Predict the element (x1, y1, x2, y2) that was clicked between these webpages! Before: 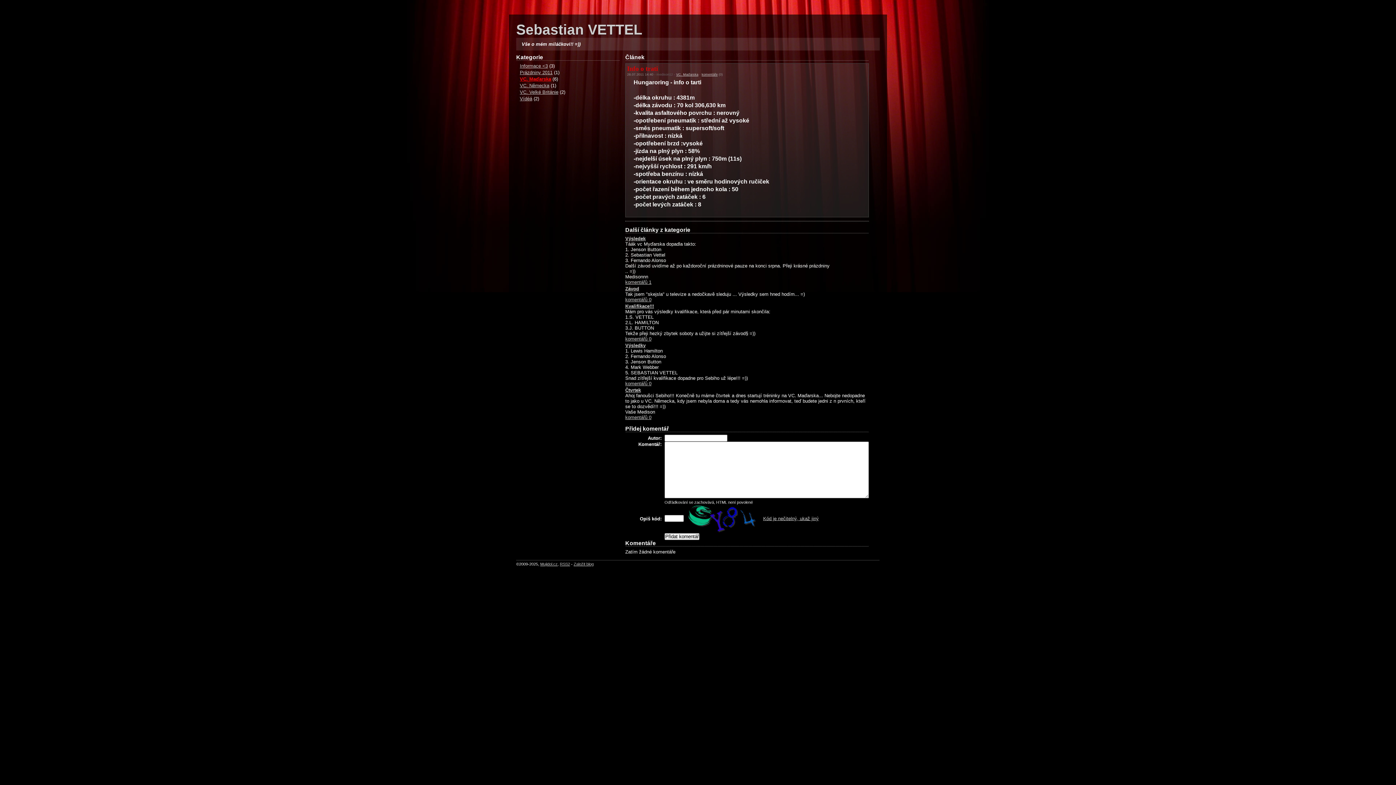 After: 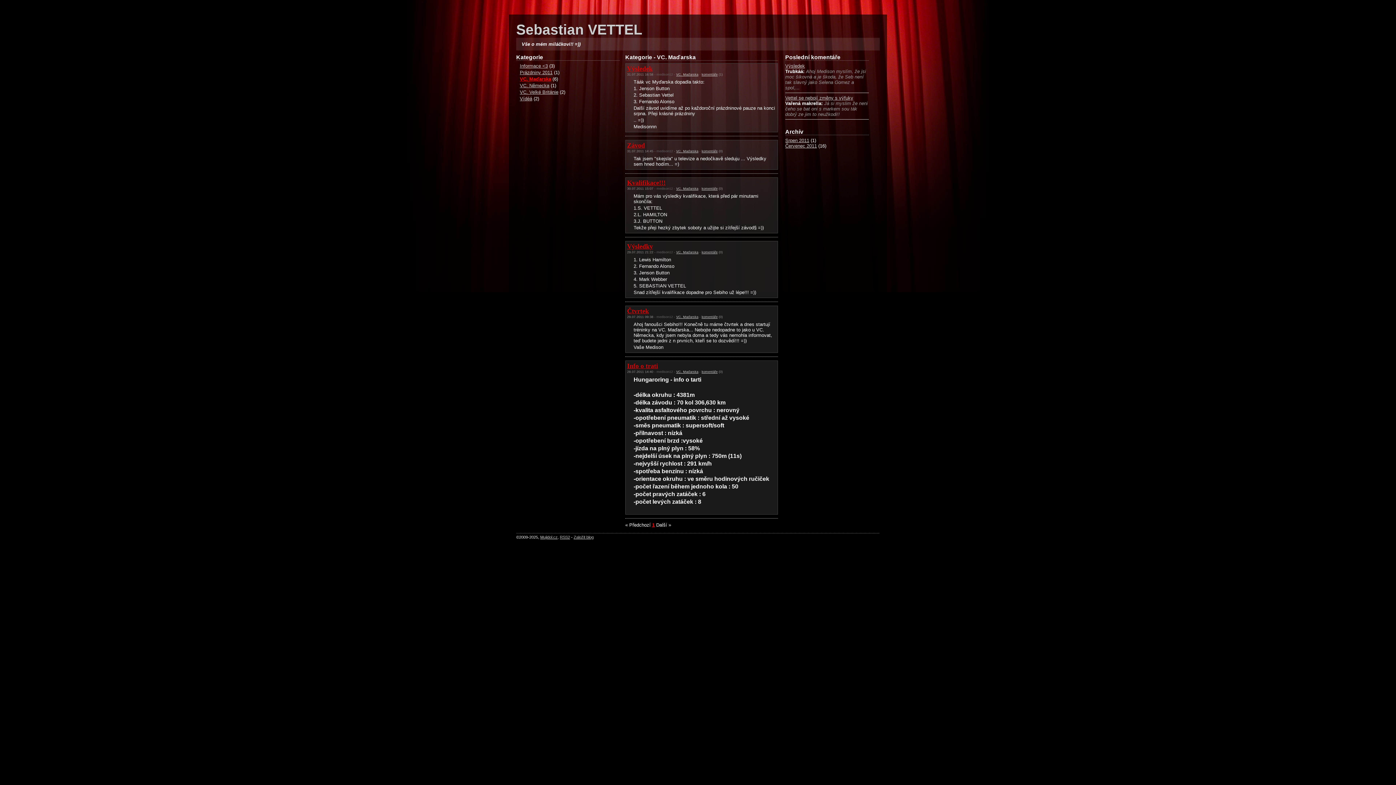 Action: bbox: (520, 76, 551, 81) label: VC. Maďarska